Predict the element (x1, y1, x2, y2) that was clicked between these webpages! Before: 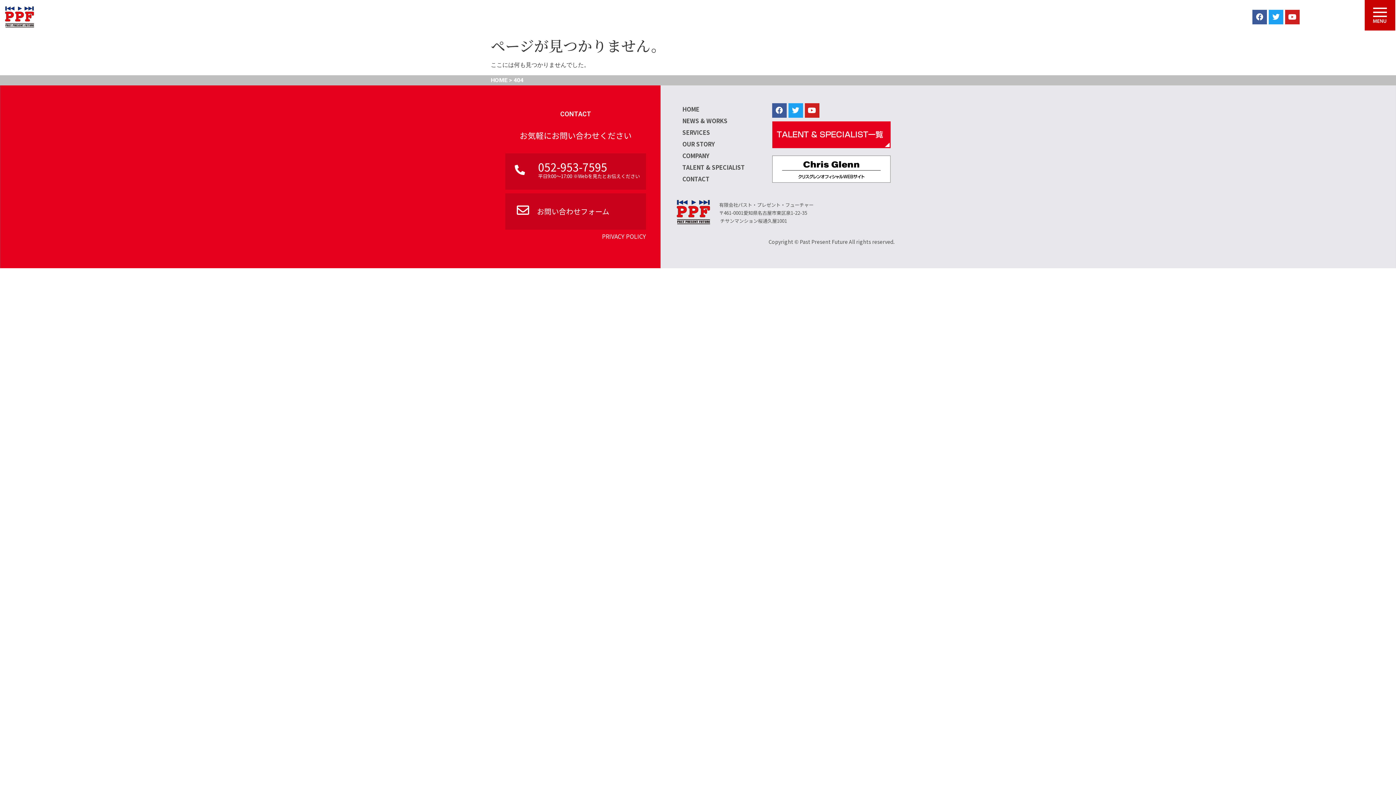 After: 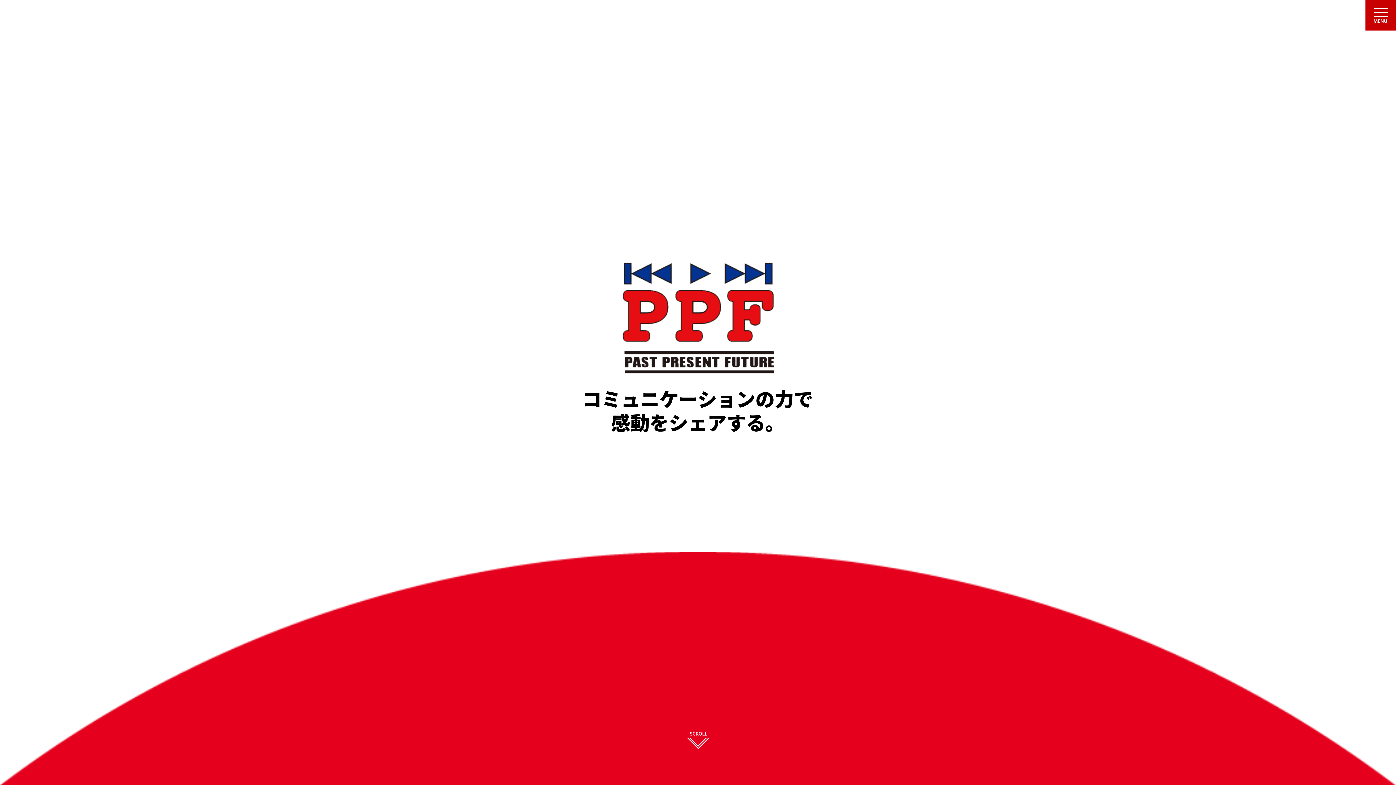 Action: bbox: (490, 76, 507, 83) label: HOME